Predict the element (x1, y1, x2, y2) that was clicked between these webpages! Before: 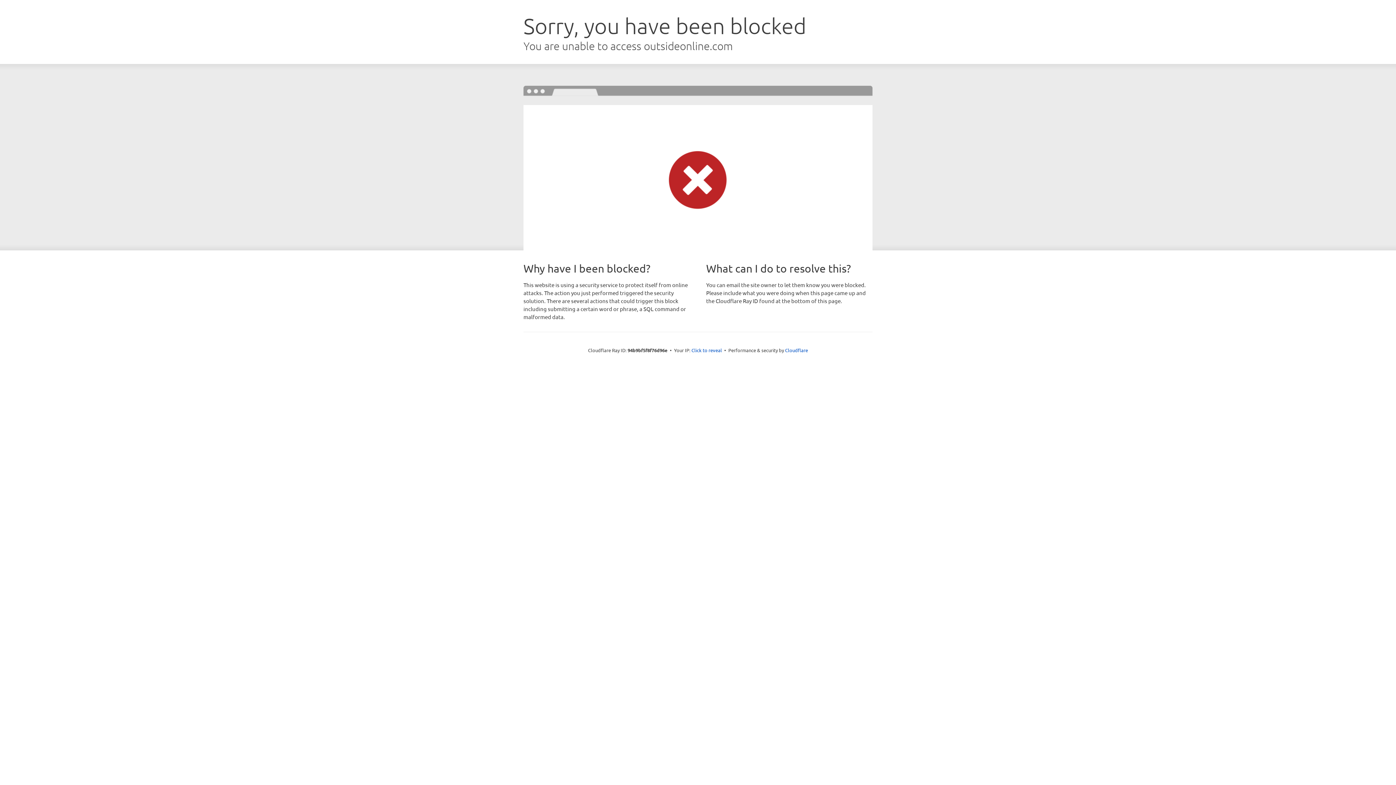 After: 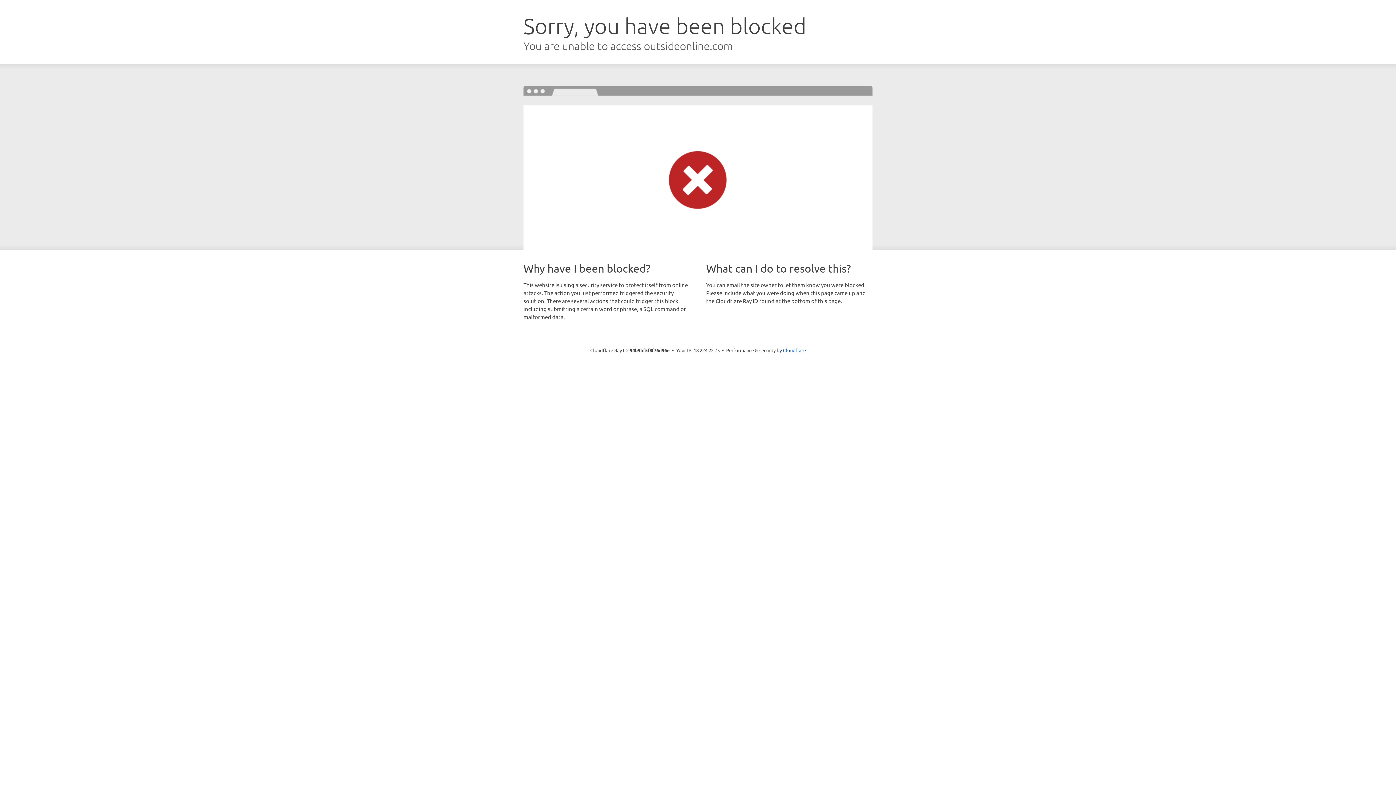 Action: bbox: (691, 346, 722, 353) label: Click to reveal